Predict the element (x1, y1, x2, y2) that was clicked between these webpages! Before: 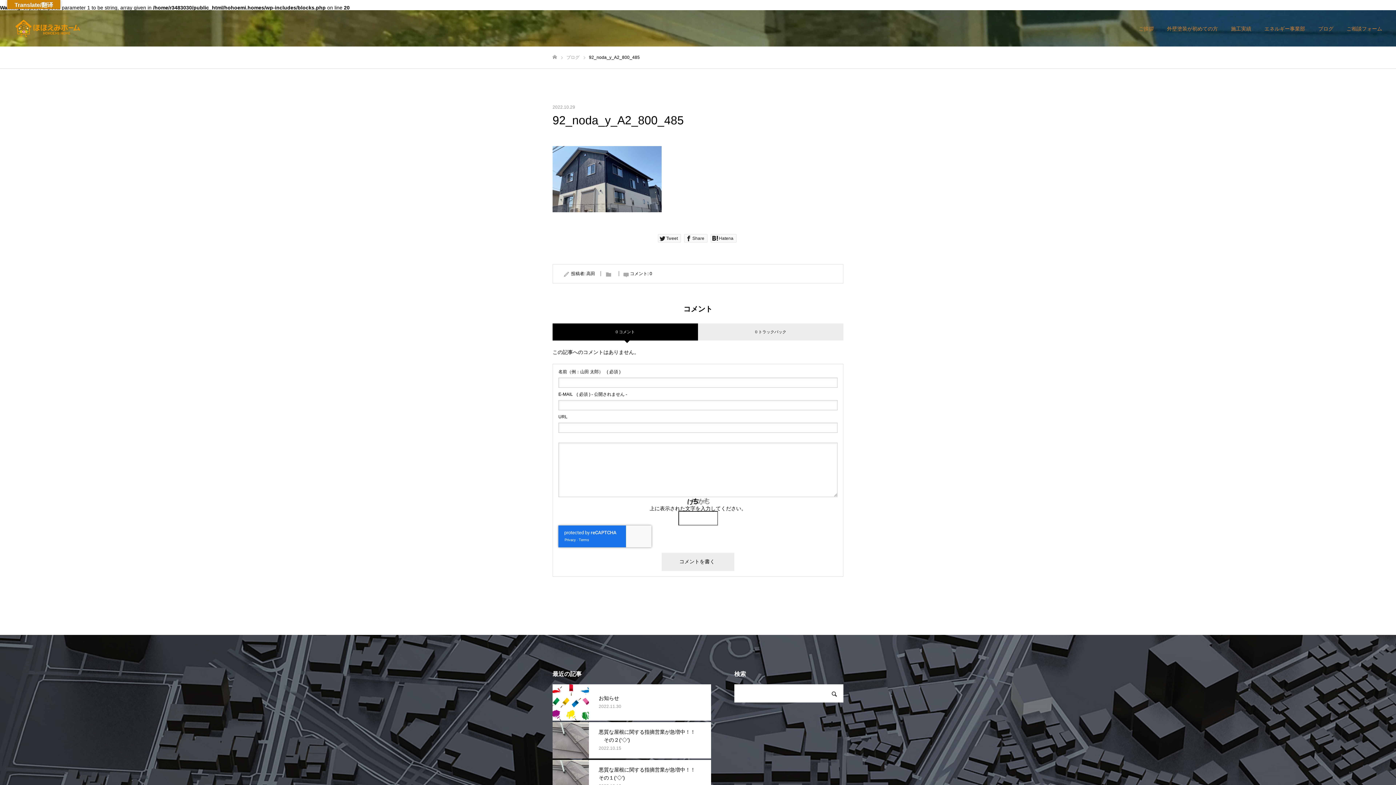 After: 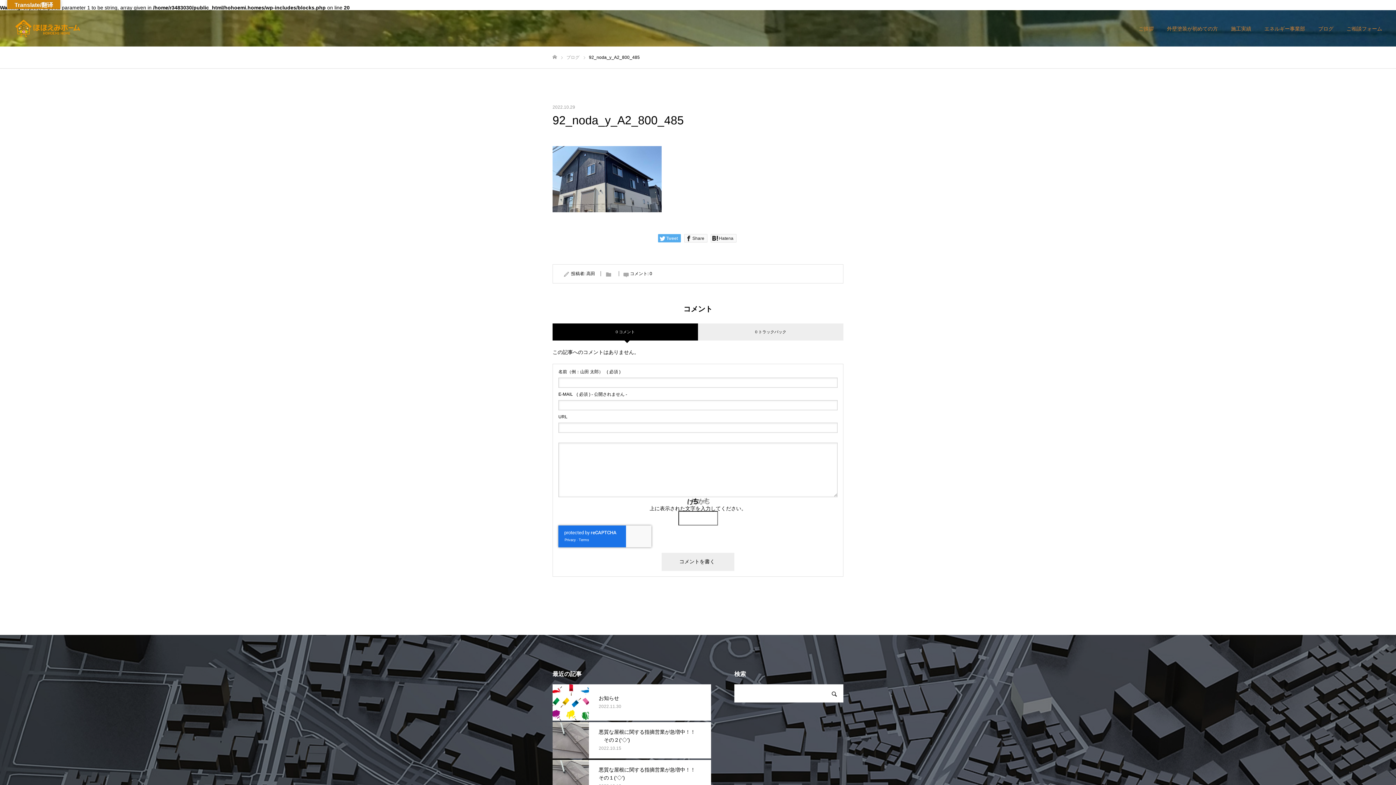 Action: label: Tweet bbox: (658, 234, 680, 242)